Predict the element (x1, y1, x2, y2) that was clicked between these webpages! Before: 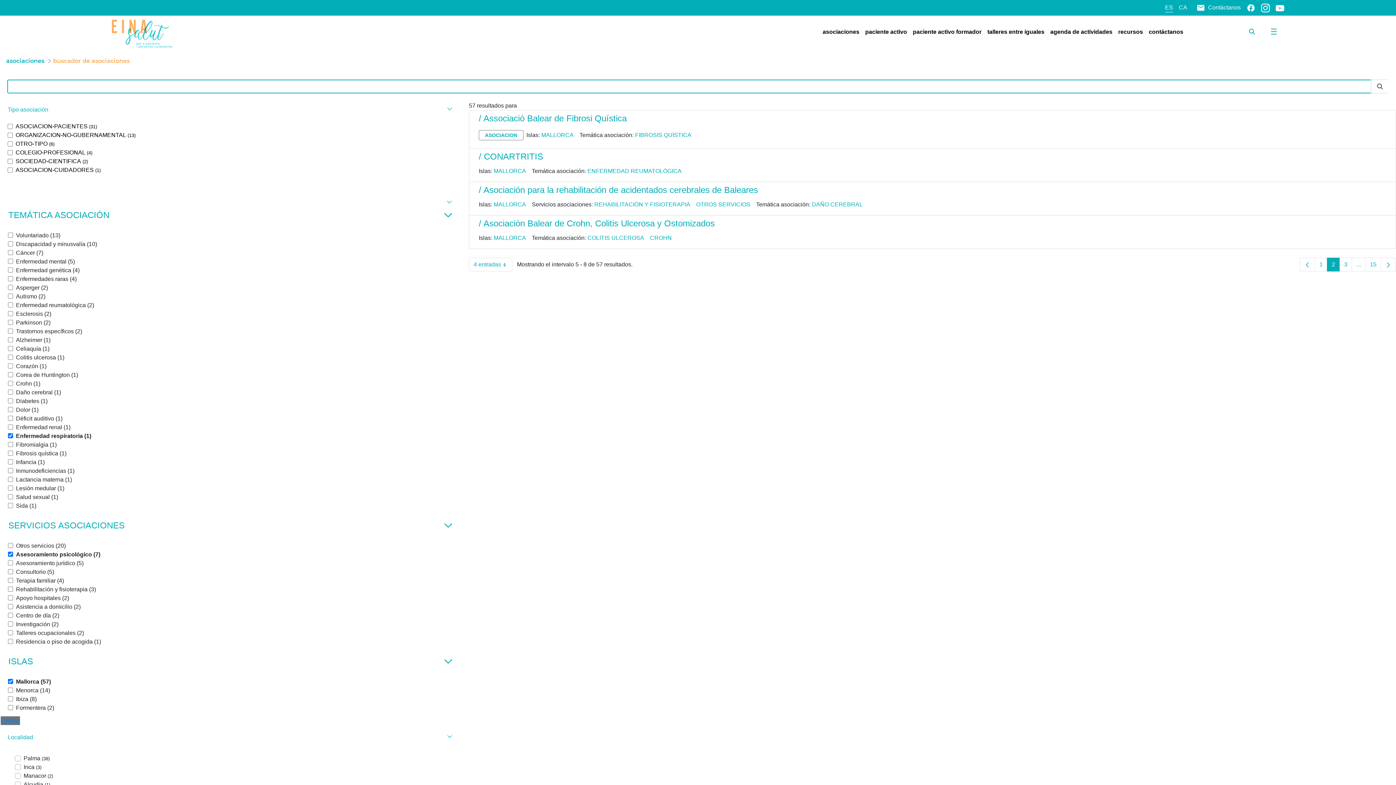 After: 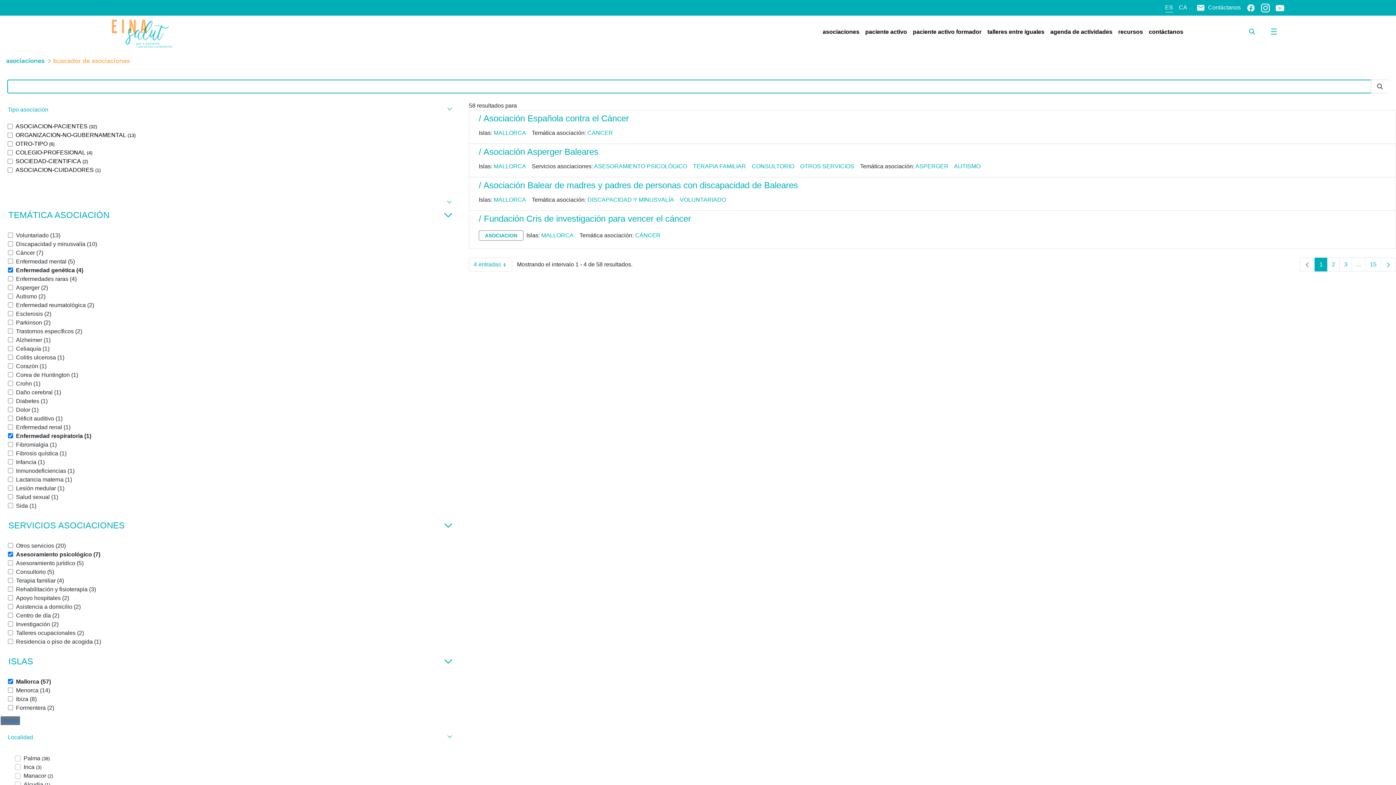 Action: bbox: (8, 267, 79, 273) label: Enfermedad genética (4)